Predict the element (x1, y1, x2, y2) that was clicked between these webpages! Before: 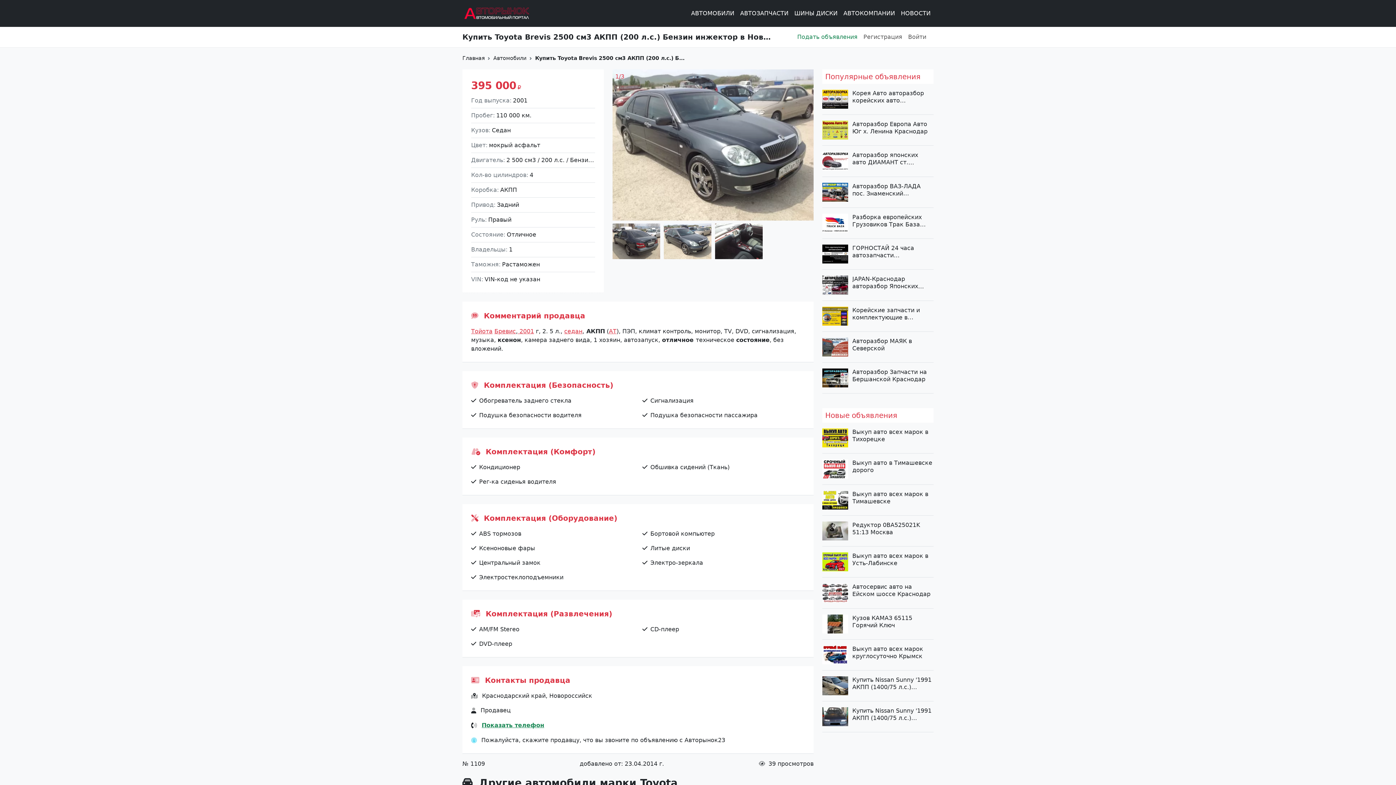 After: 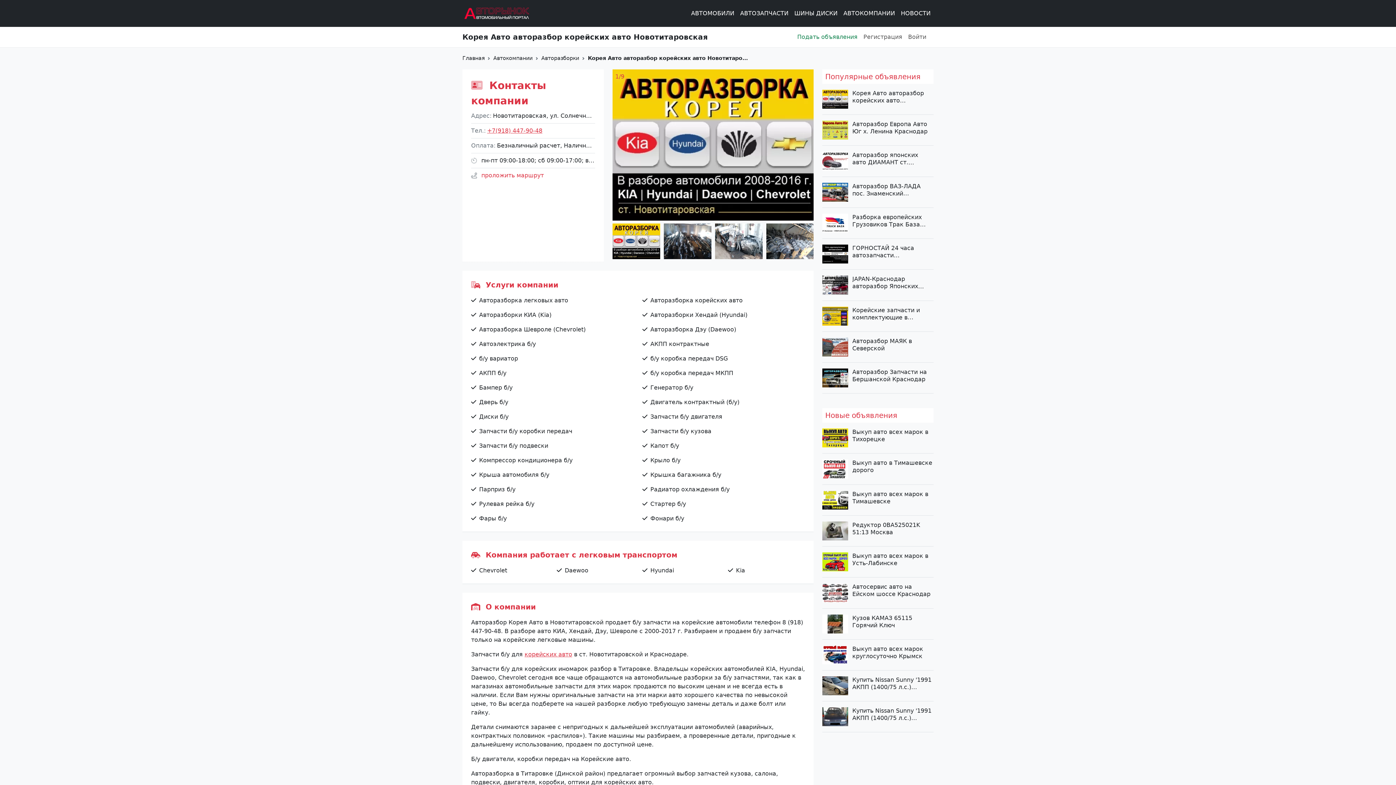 Action: label: Корея Авто авторазбор корейских авто Новотитаровская bbox: (852, 89, 933, 104)